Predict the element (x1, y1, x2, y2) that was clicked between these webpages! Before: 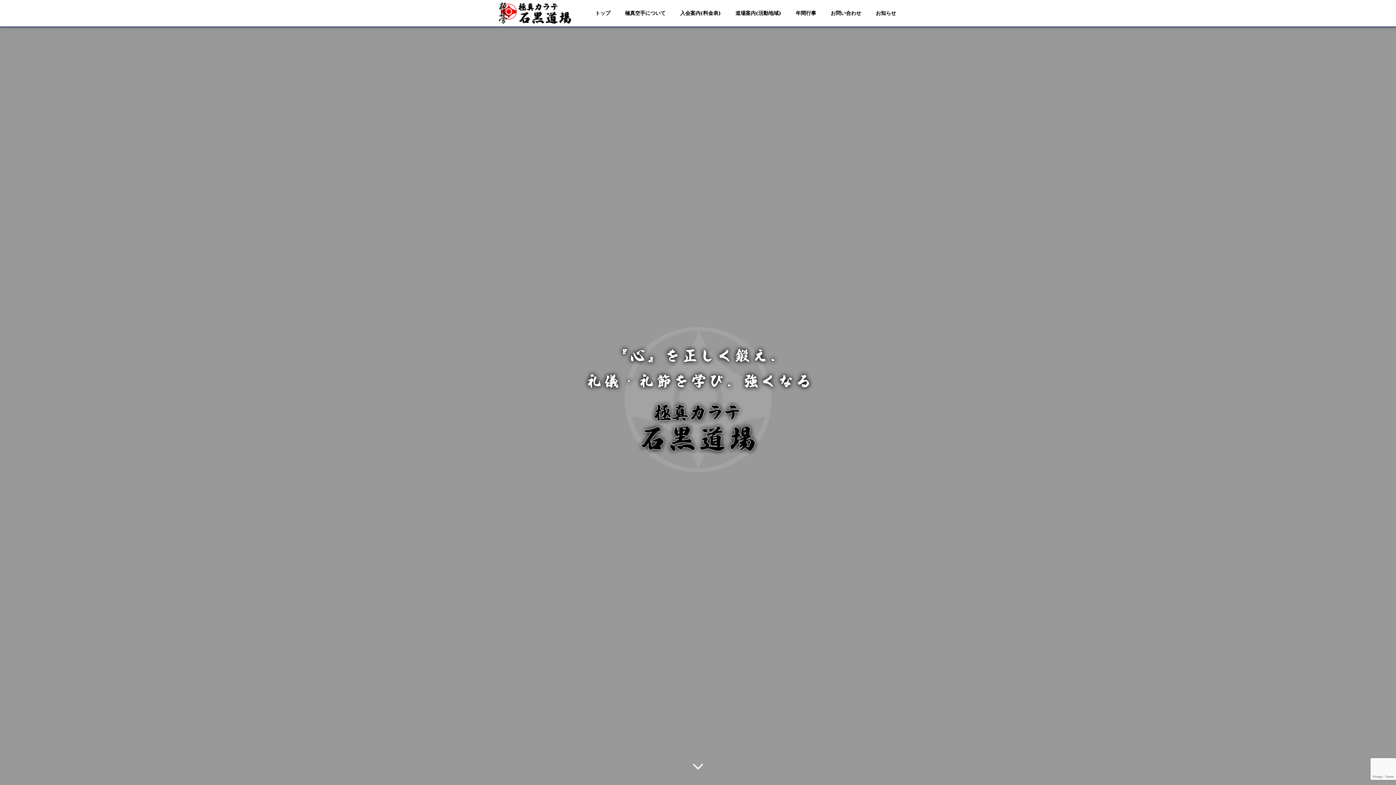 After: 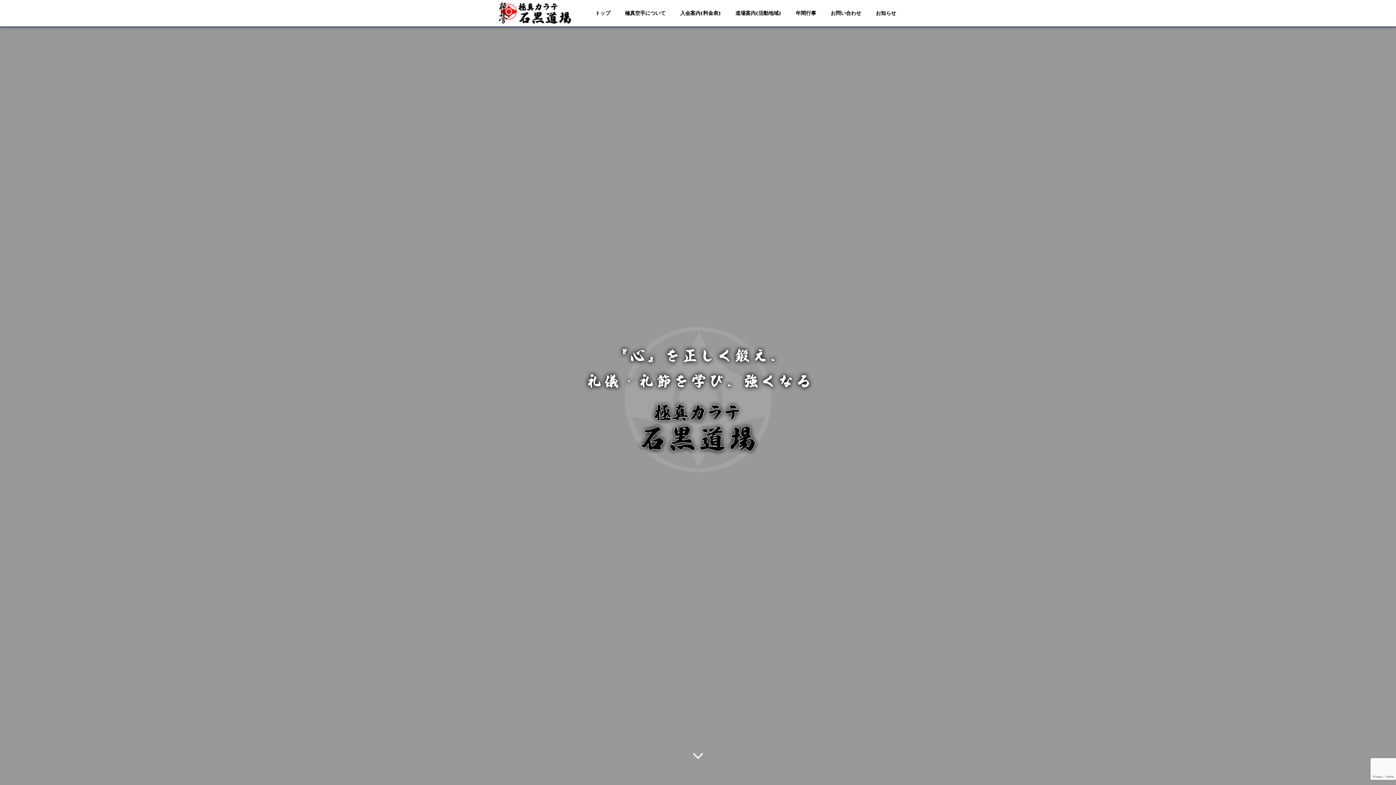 Action: label: トップ bbox: (588, 4, 617, 27)